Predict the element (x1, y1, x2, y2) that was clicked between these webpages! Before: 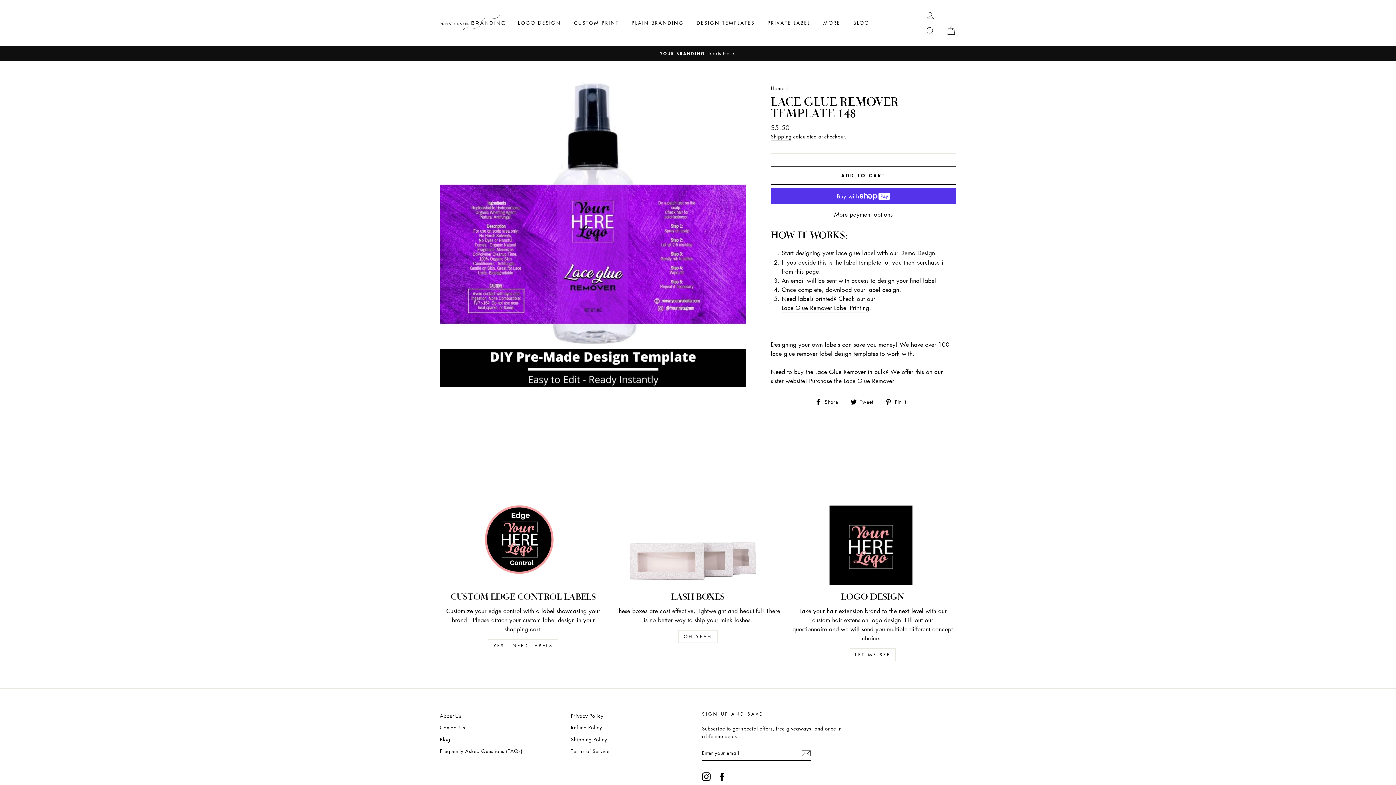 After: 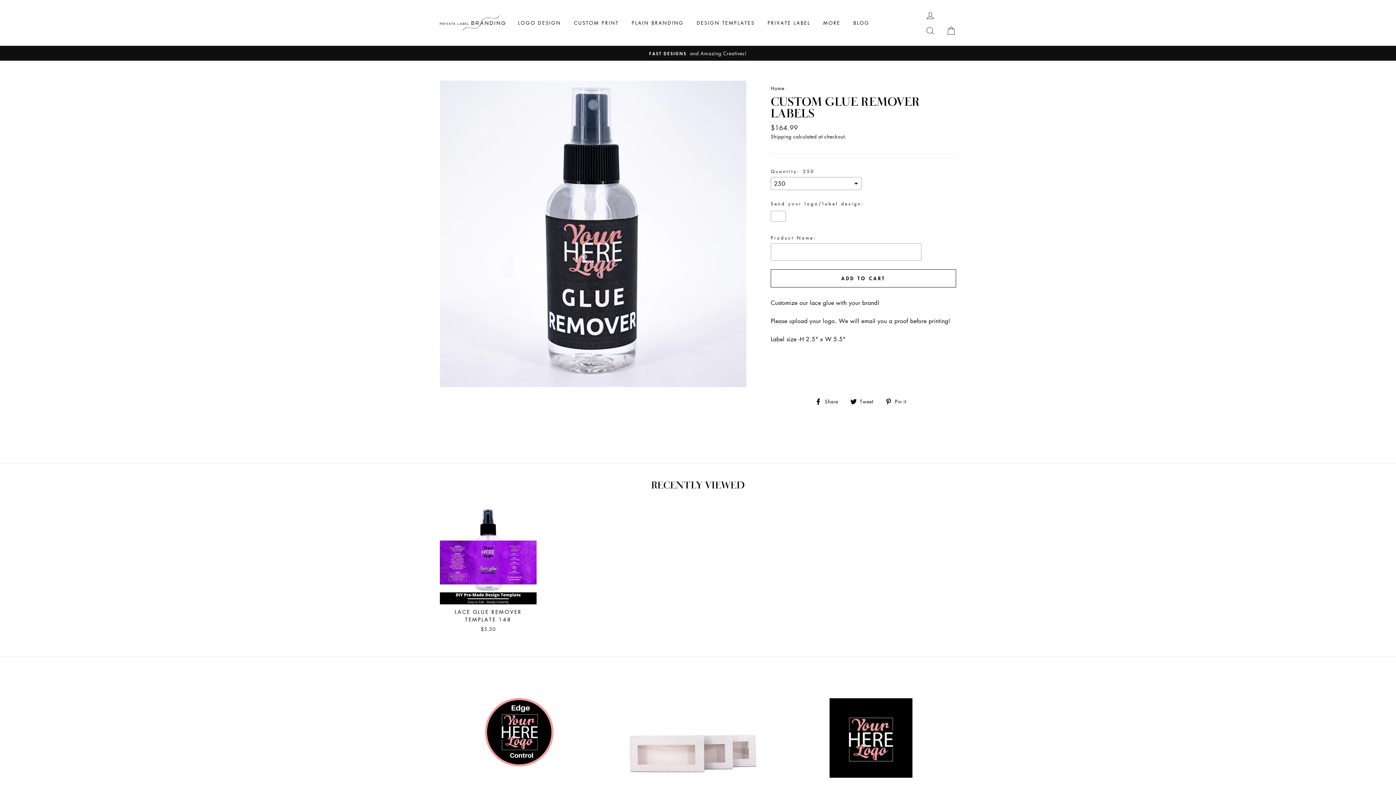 Action: label: Lace Glue Remover Label Printing bbox: (781, 303, 869, 313)